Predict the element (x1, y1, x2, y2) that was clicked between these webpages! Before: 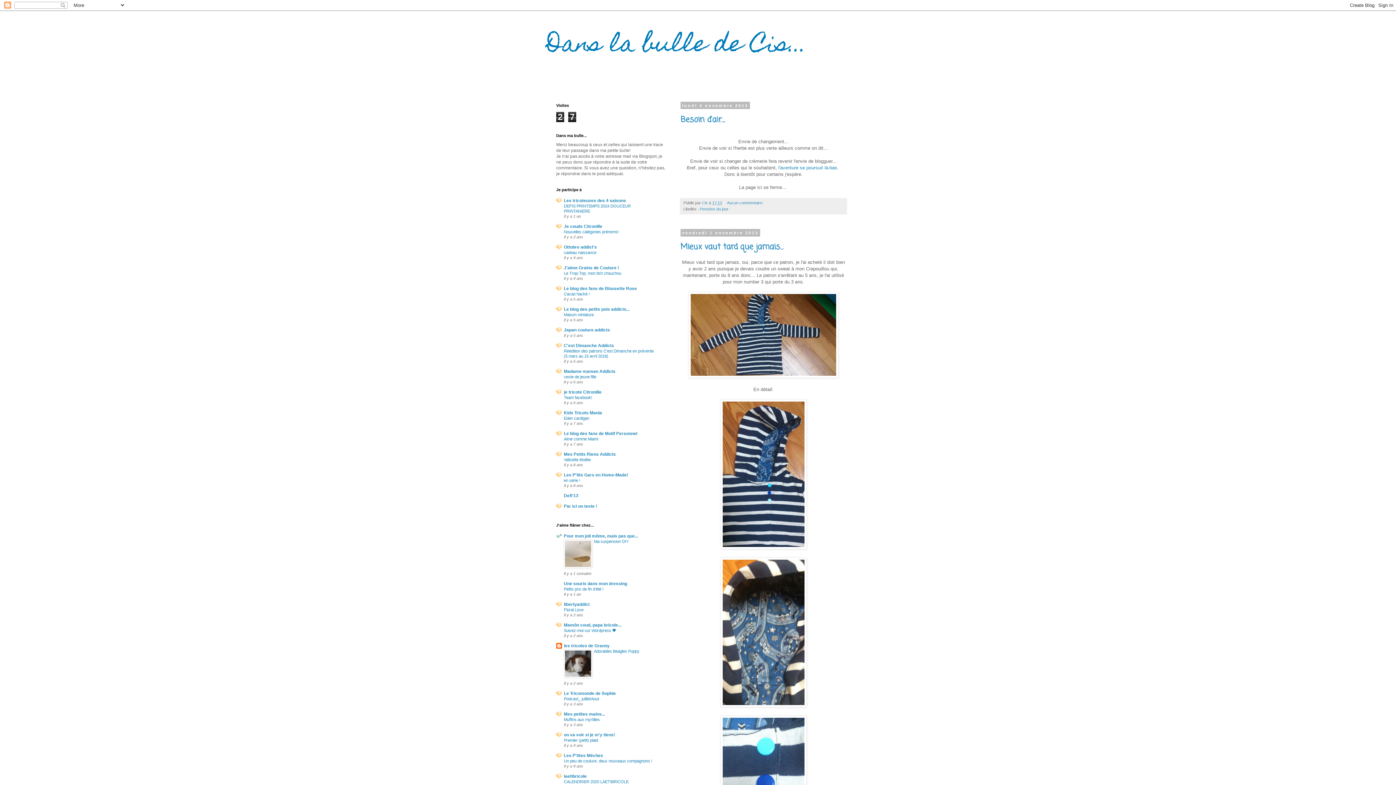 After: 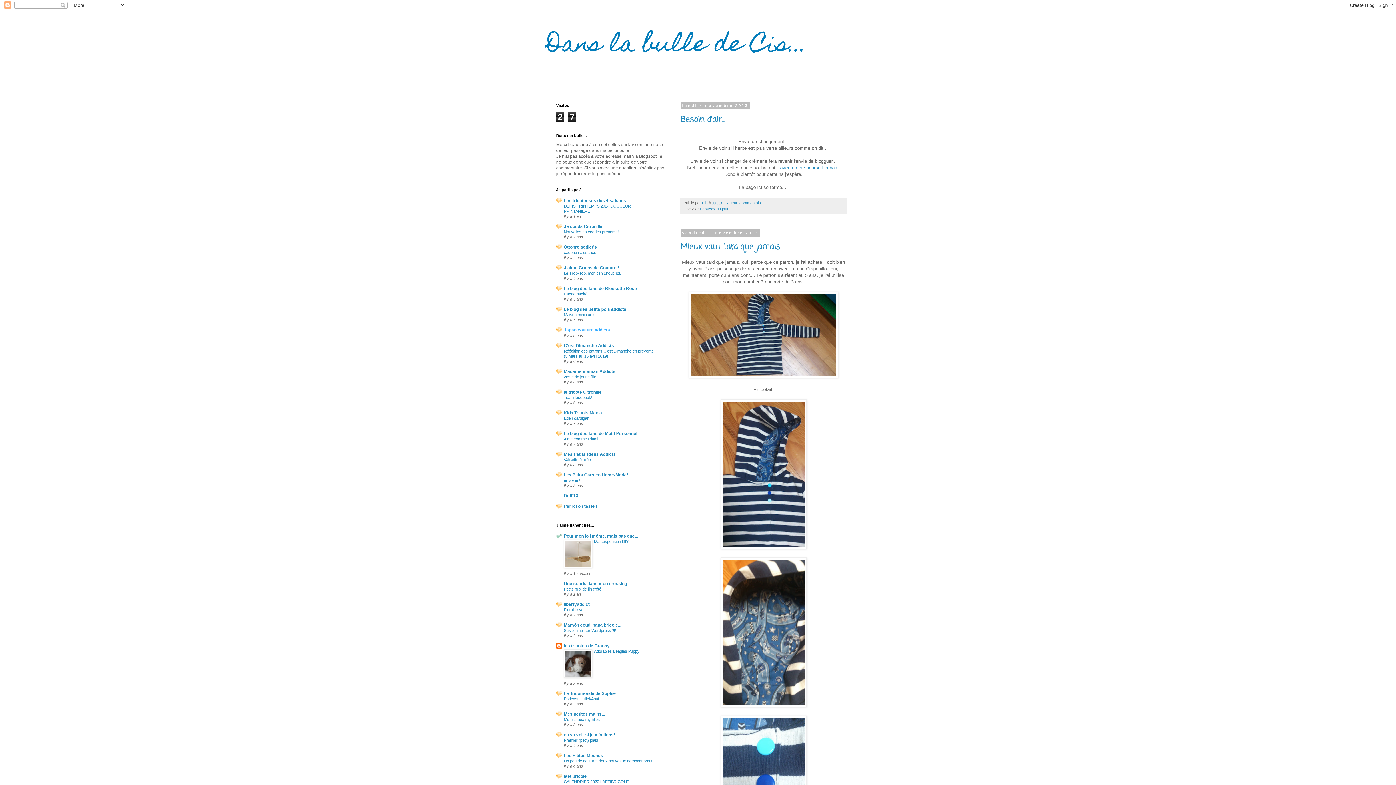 Action: bbox: (564, 327, 610, 332) label: Japan couture addicts